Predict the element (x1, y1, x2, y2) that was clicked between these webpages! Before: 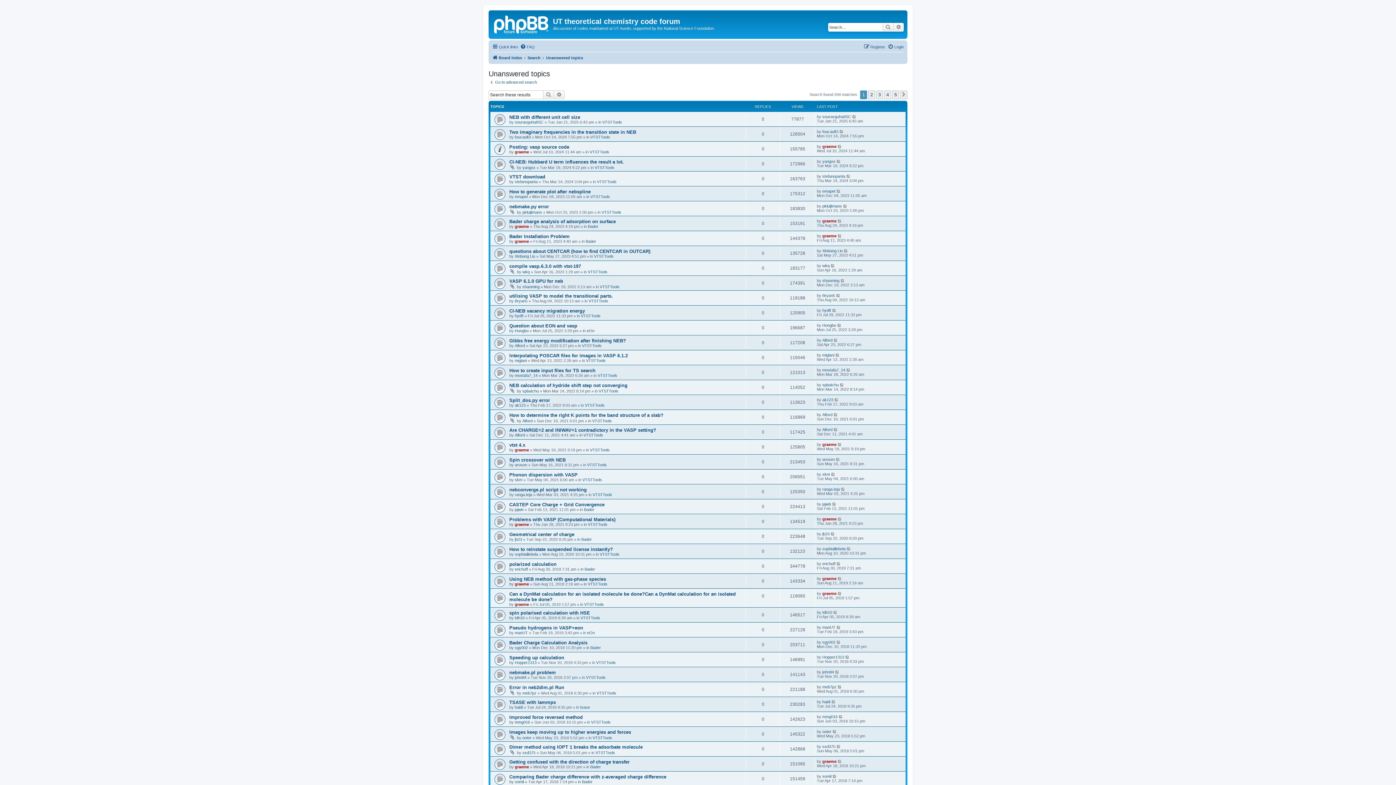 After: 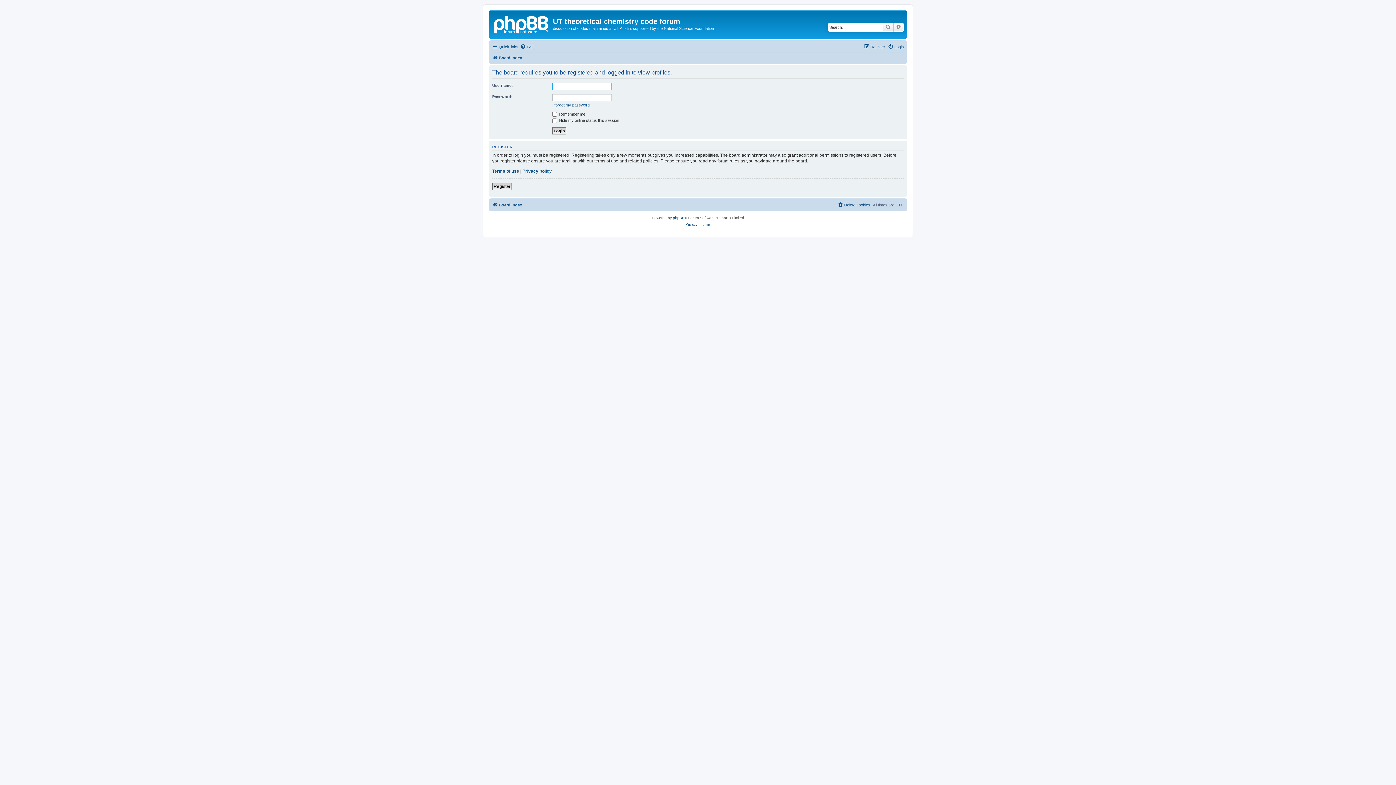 Action: bbox: (822, 323, 836, 327) label: Hongbo